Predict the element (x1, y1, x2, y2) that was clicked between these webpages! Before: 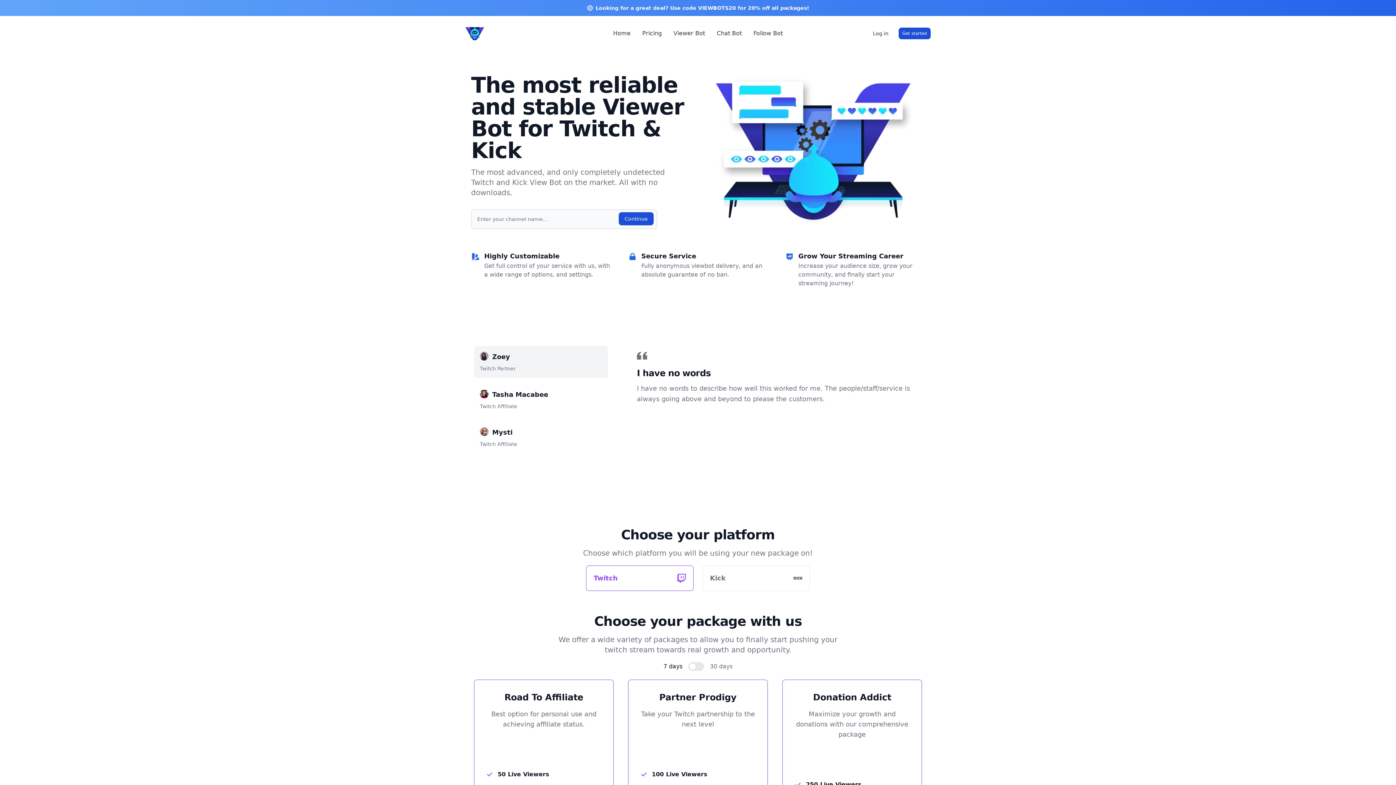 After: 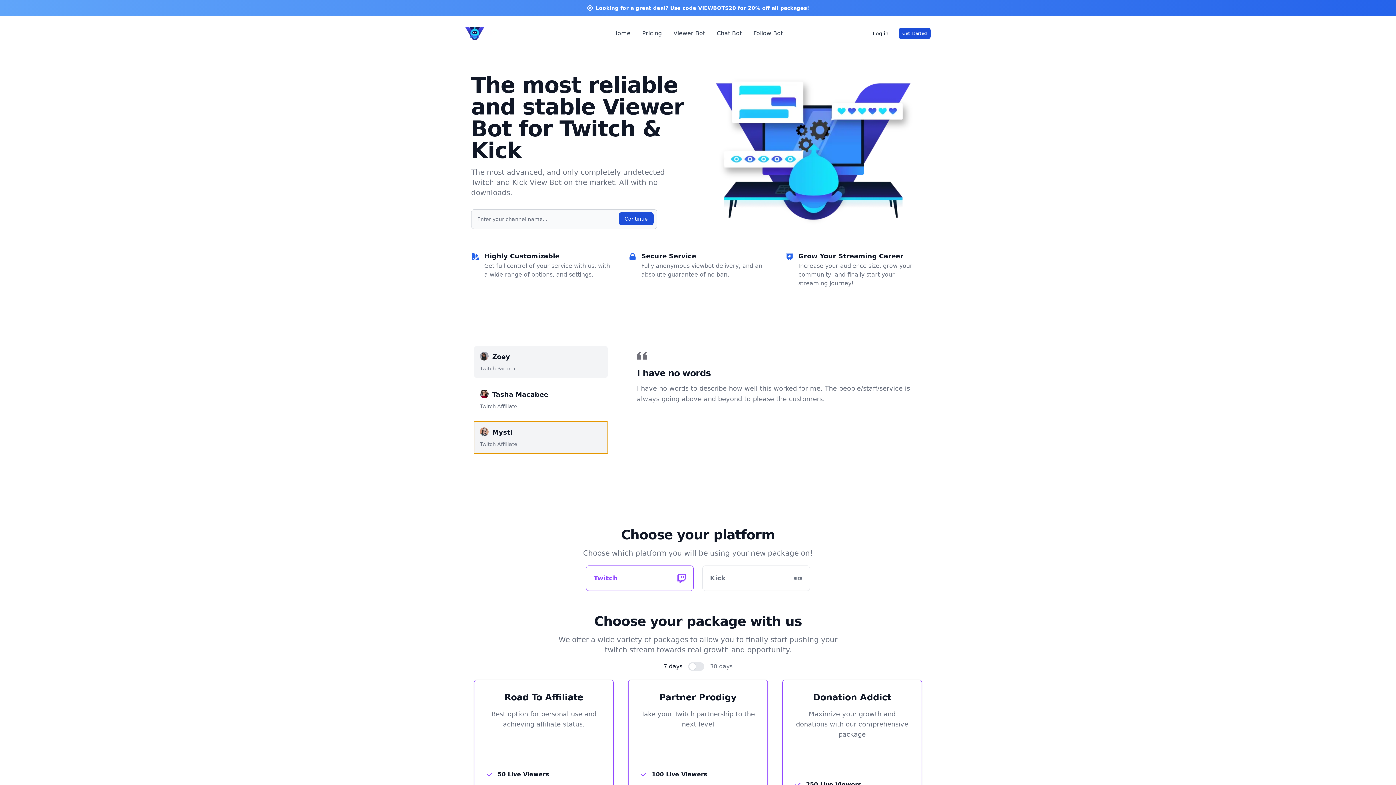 Action: bbox: (474, 421, 608, 453) label: Mysti
Twitch Affiliate